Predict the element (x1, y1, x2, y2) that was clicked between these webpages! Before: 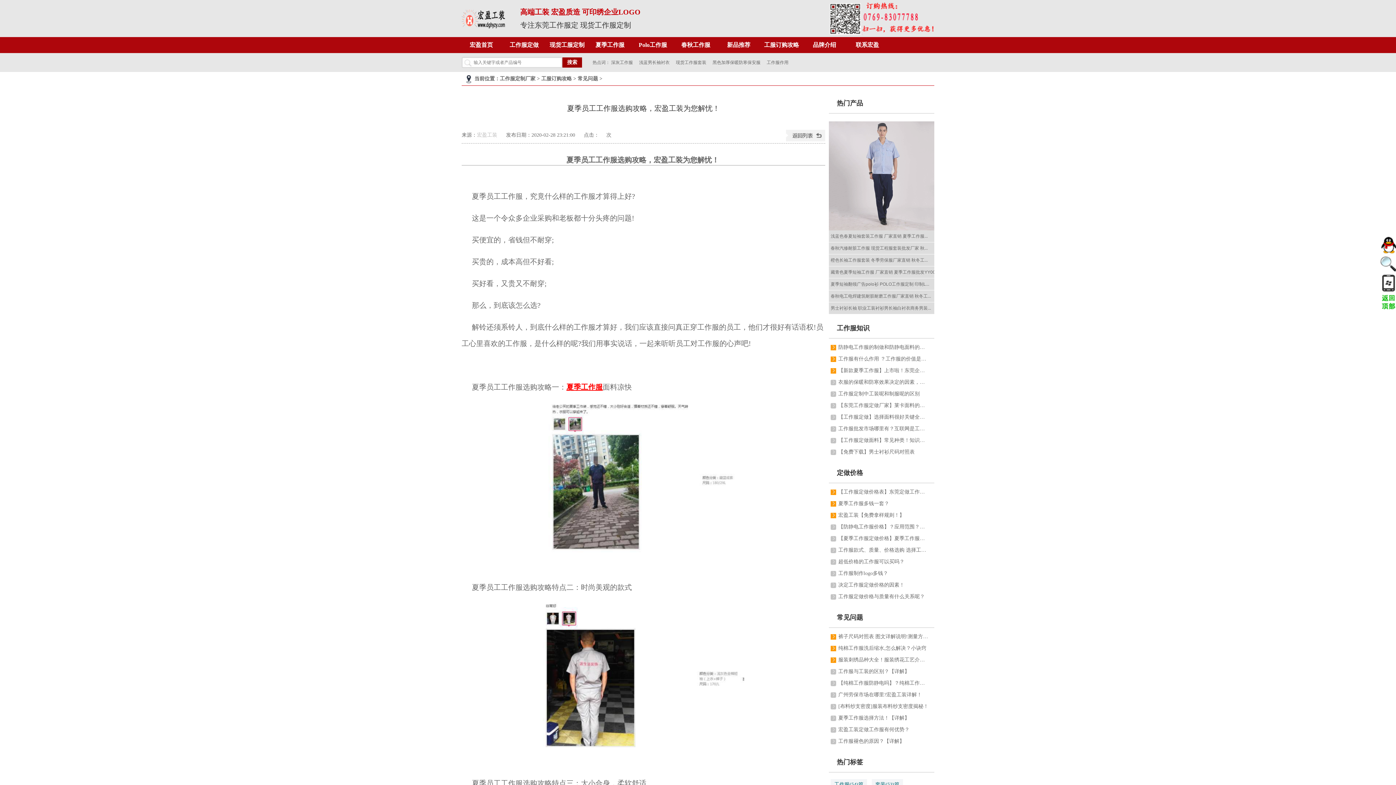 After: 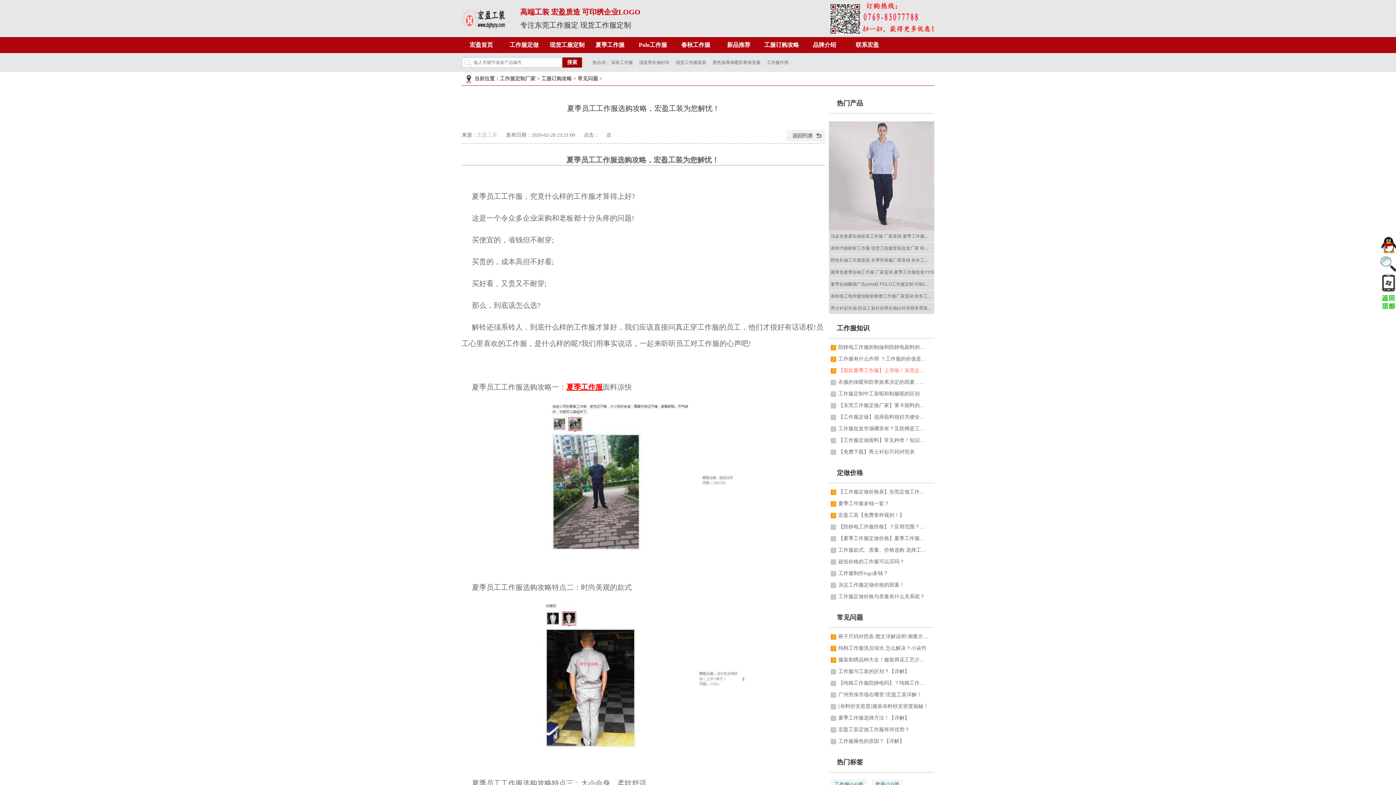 Action: label: 【新款夏季工作服】上市啦！东莞企业工作服的首选 bbox: (836, 365, 929, 376)